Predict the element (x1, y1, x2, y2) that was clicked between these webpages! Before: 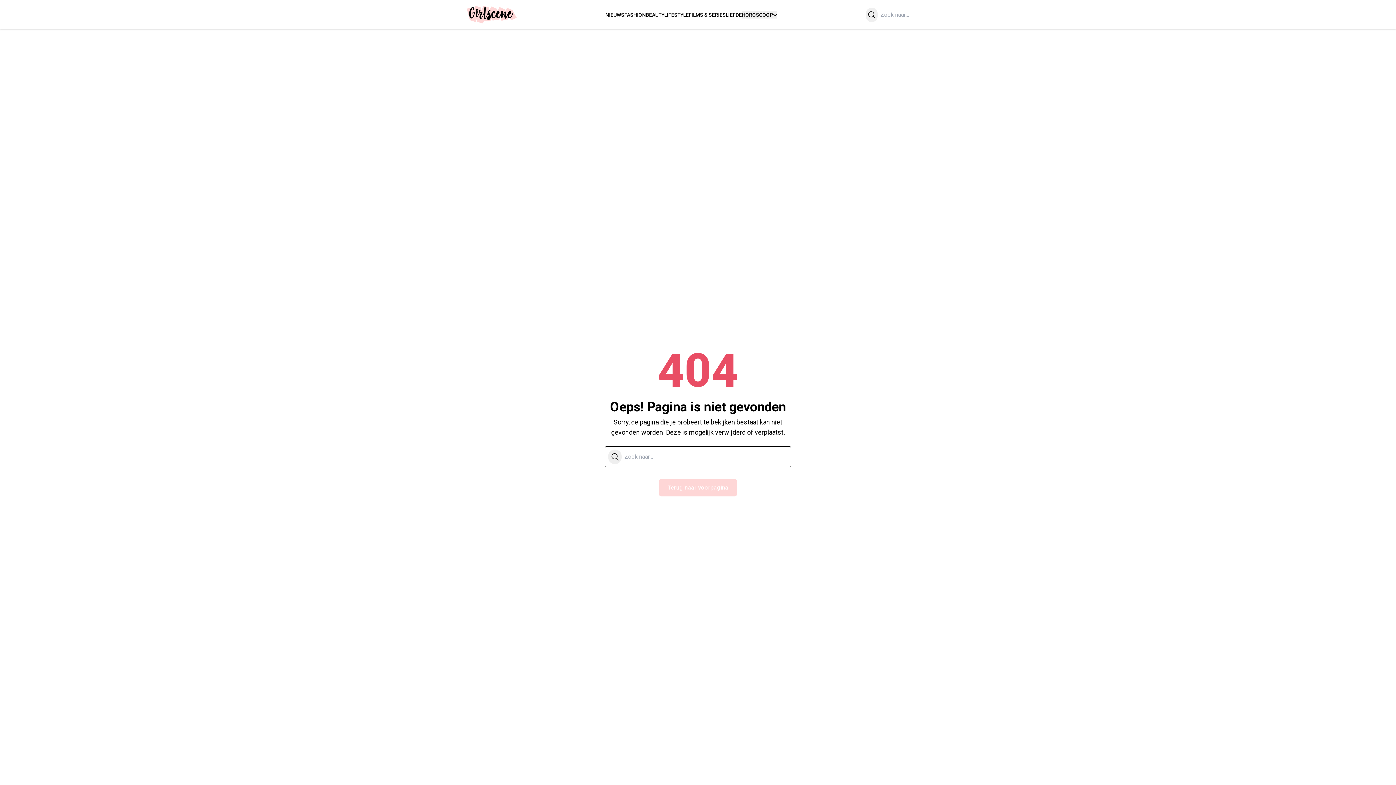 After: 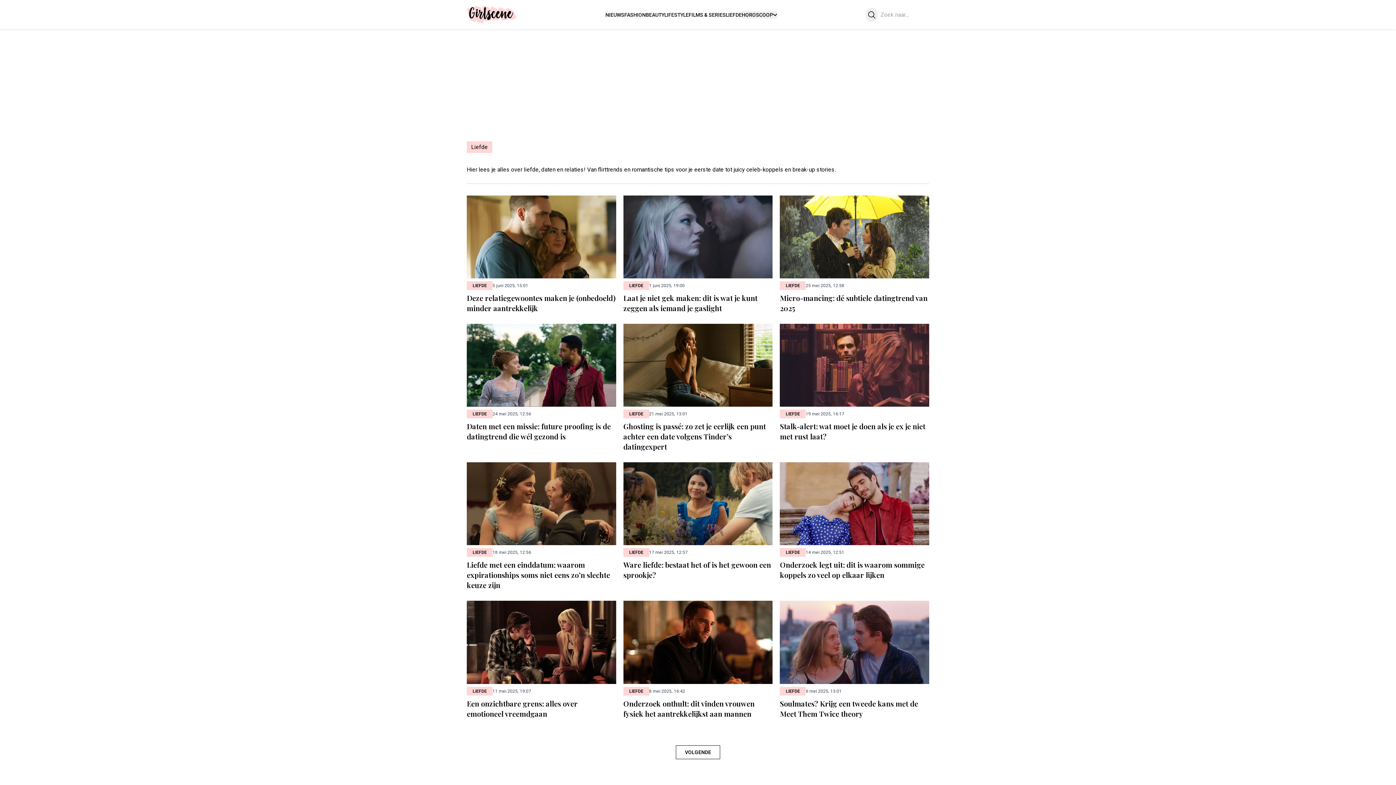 Action: label: LIEFDE bbox: (725, 11, 741, 17)